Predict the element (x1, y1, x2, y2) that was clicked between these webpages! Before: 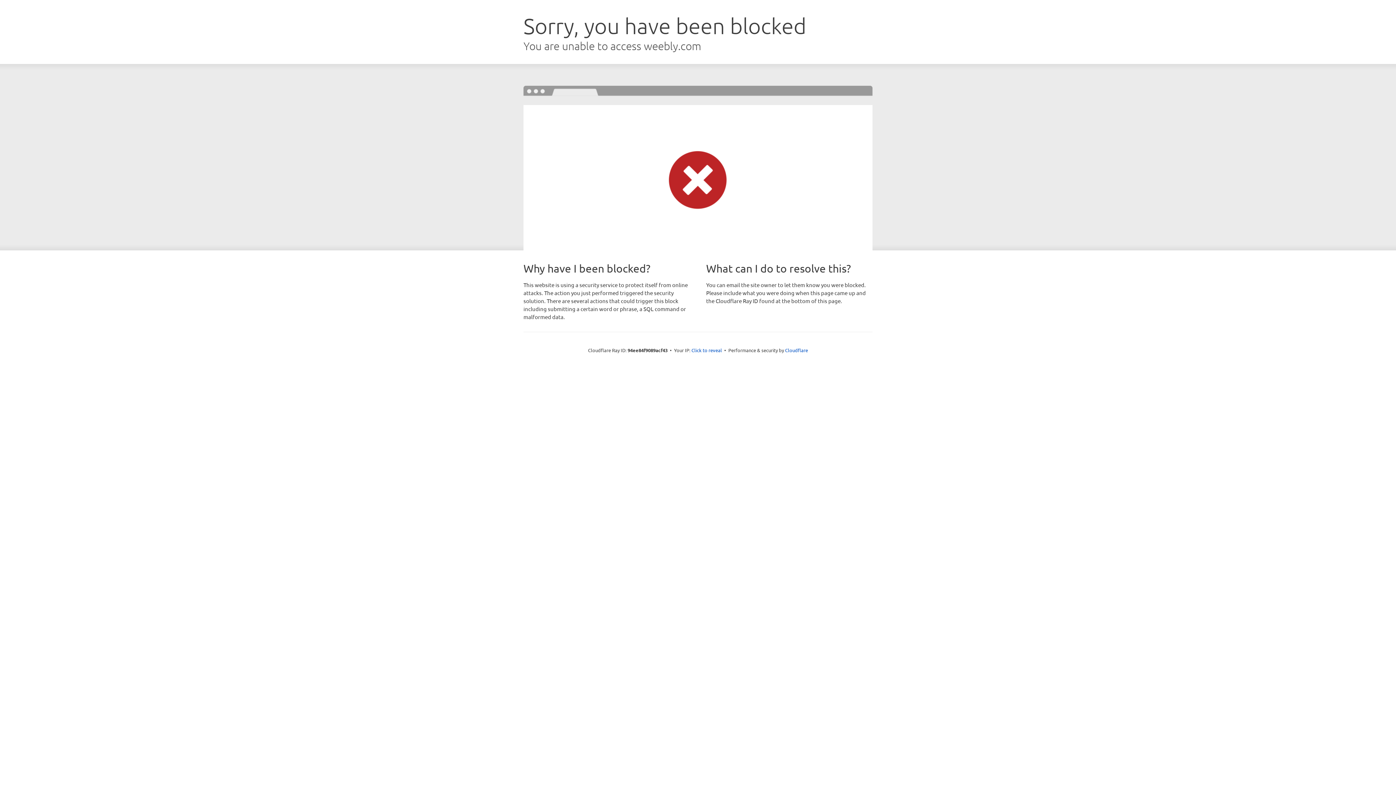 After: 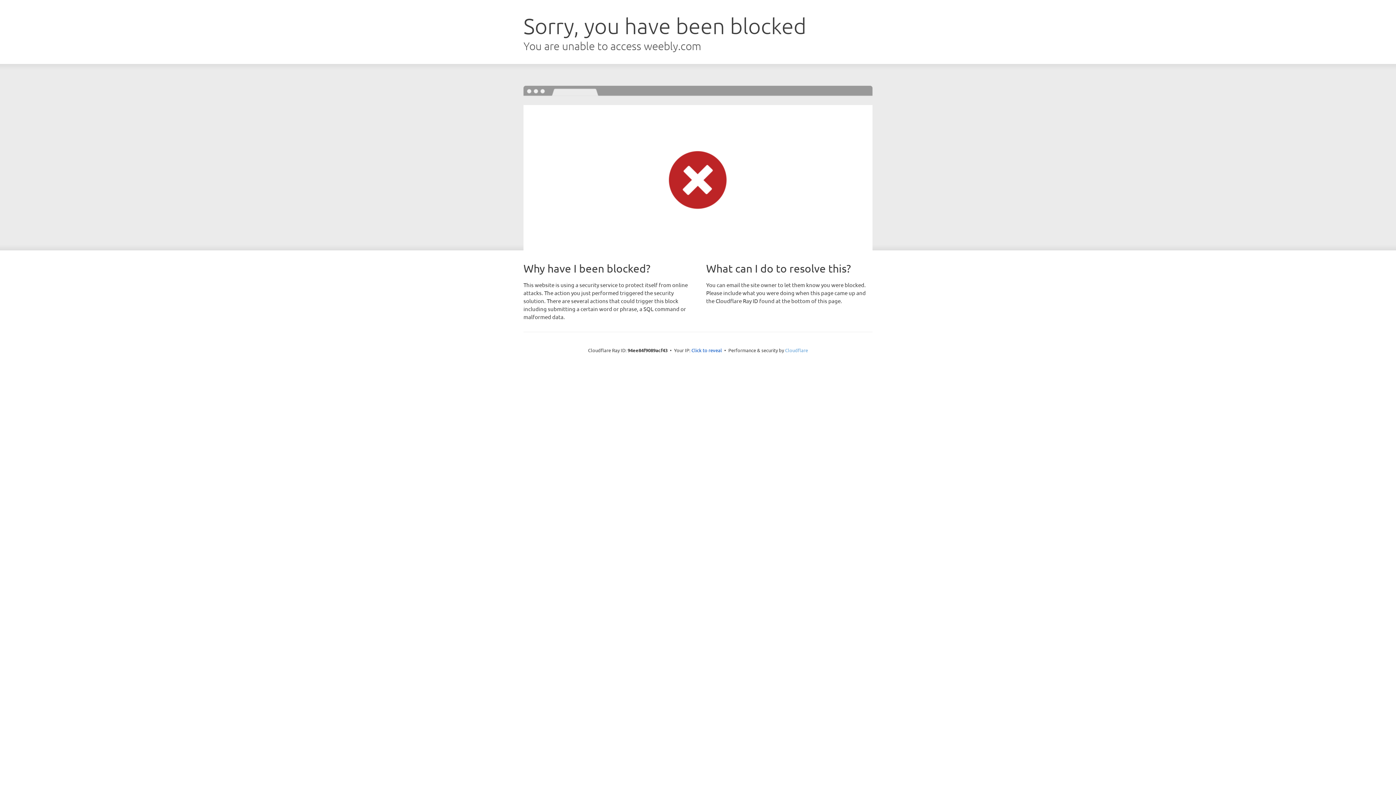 Action: bbox: (785, 347, 808, 353) label: Cloudflare